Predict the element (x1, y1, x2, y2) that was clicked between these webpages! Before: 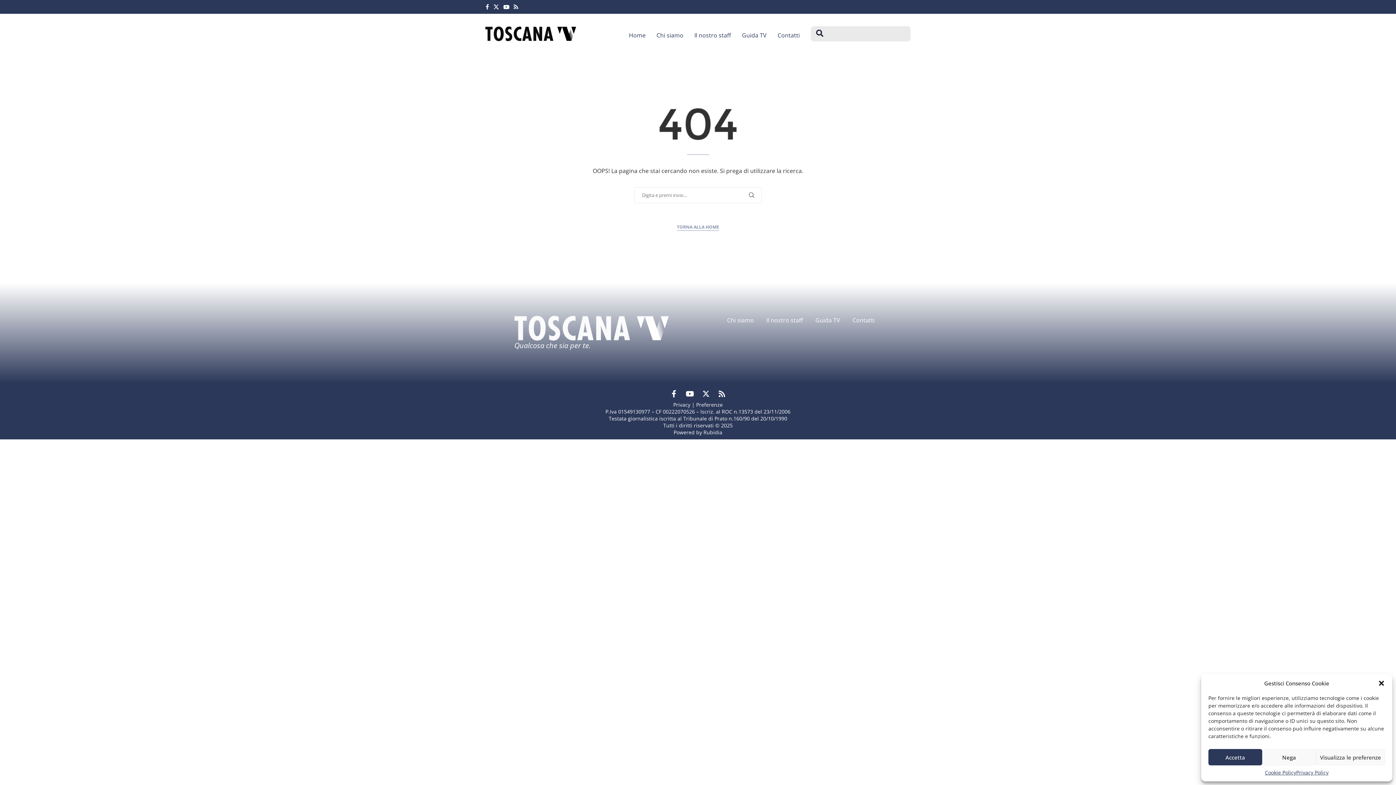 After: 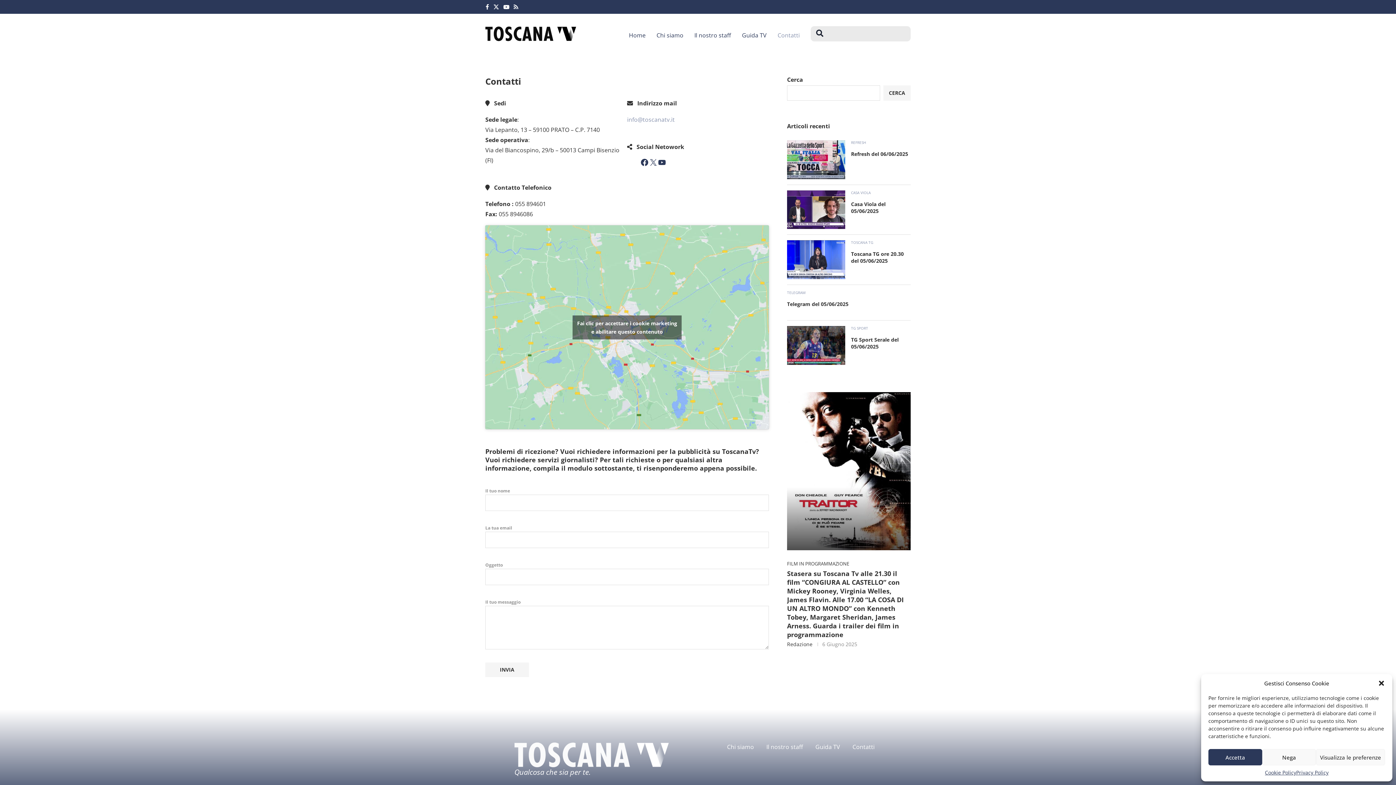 Action: bbox: (777, 24, 800, 45) label: Contatti